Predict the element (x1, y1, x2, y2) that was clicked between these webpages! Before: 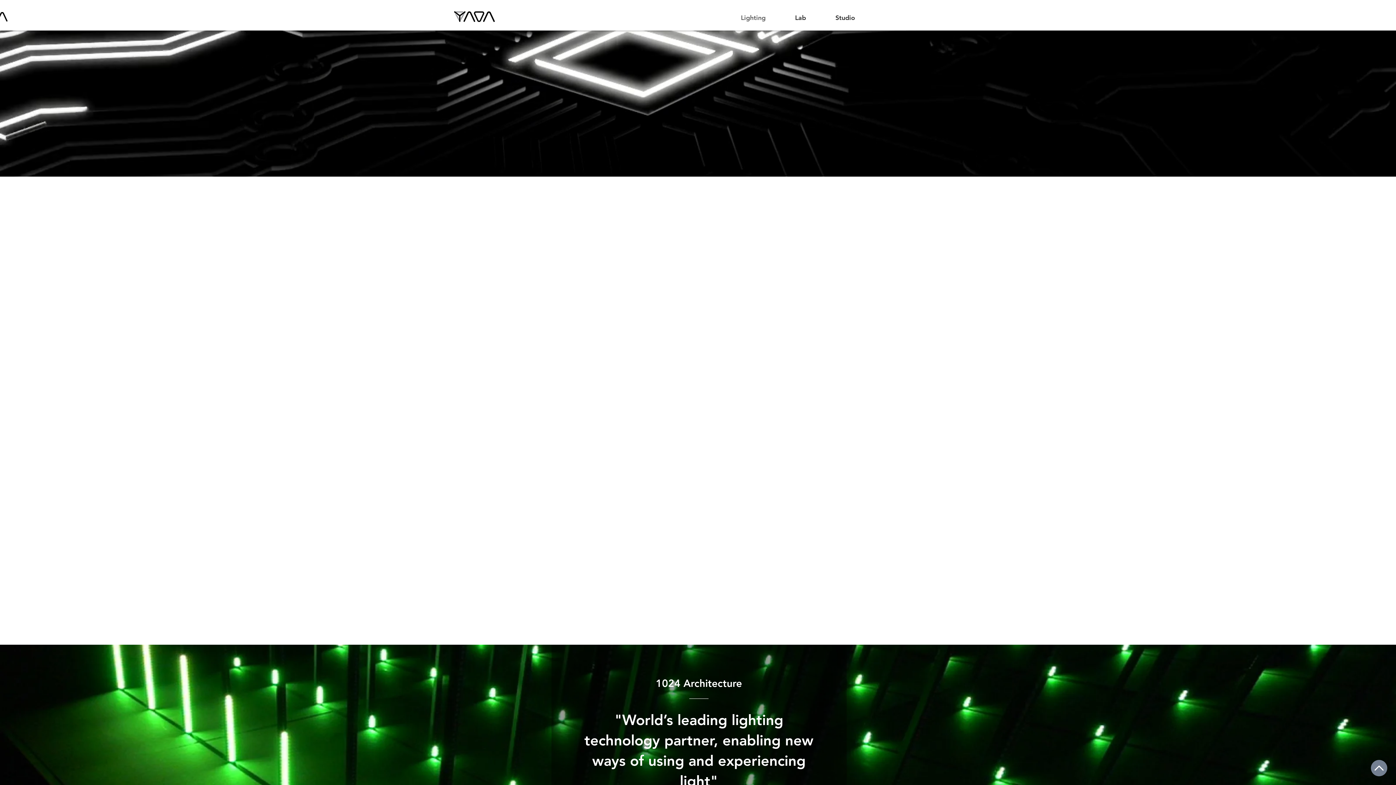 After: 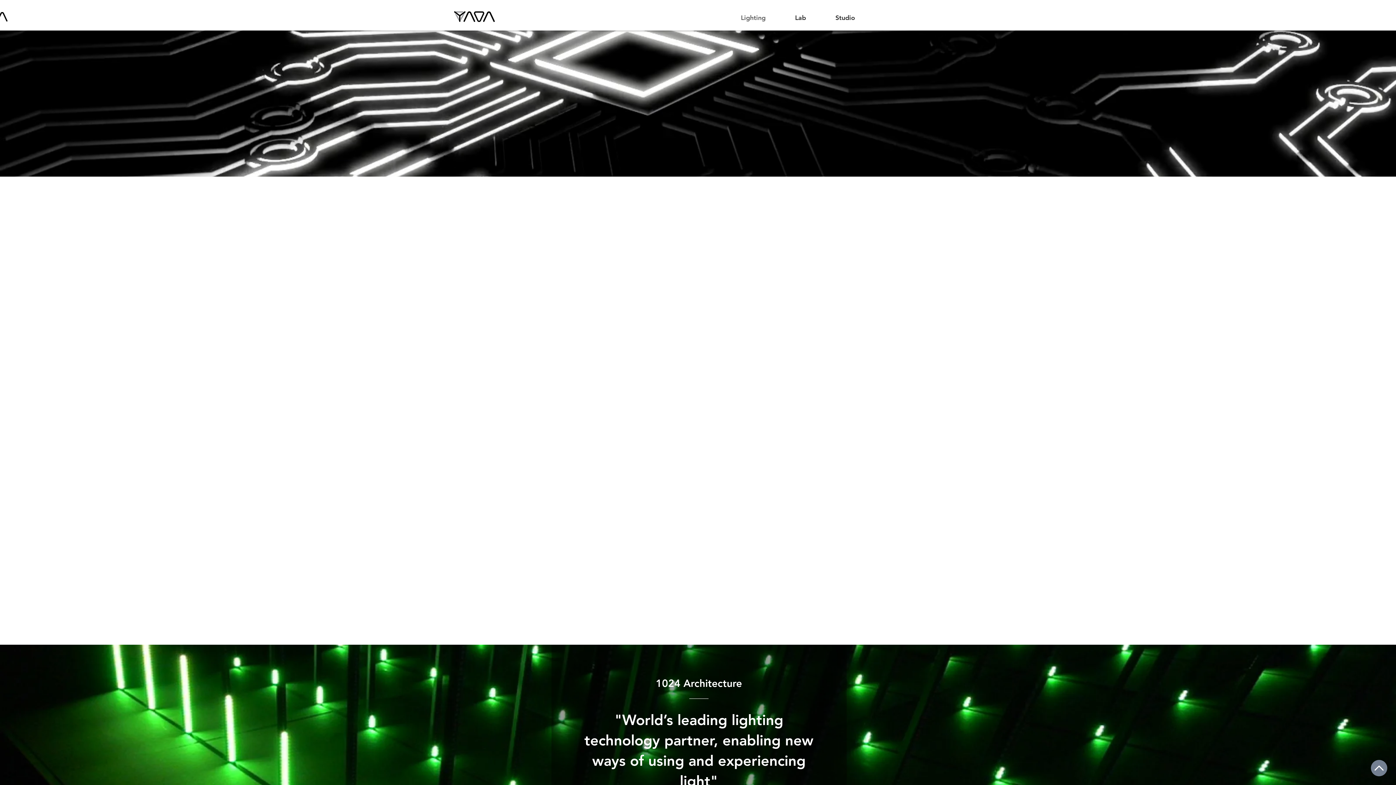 Action: bbox: (810, 143, 867, 159) label: Get Bright